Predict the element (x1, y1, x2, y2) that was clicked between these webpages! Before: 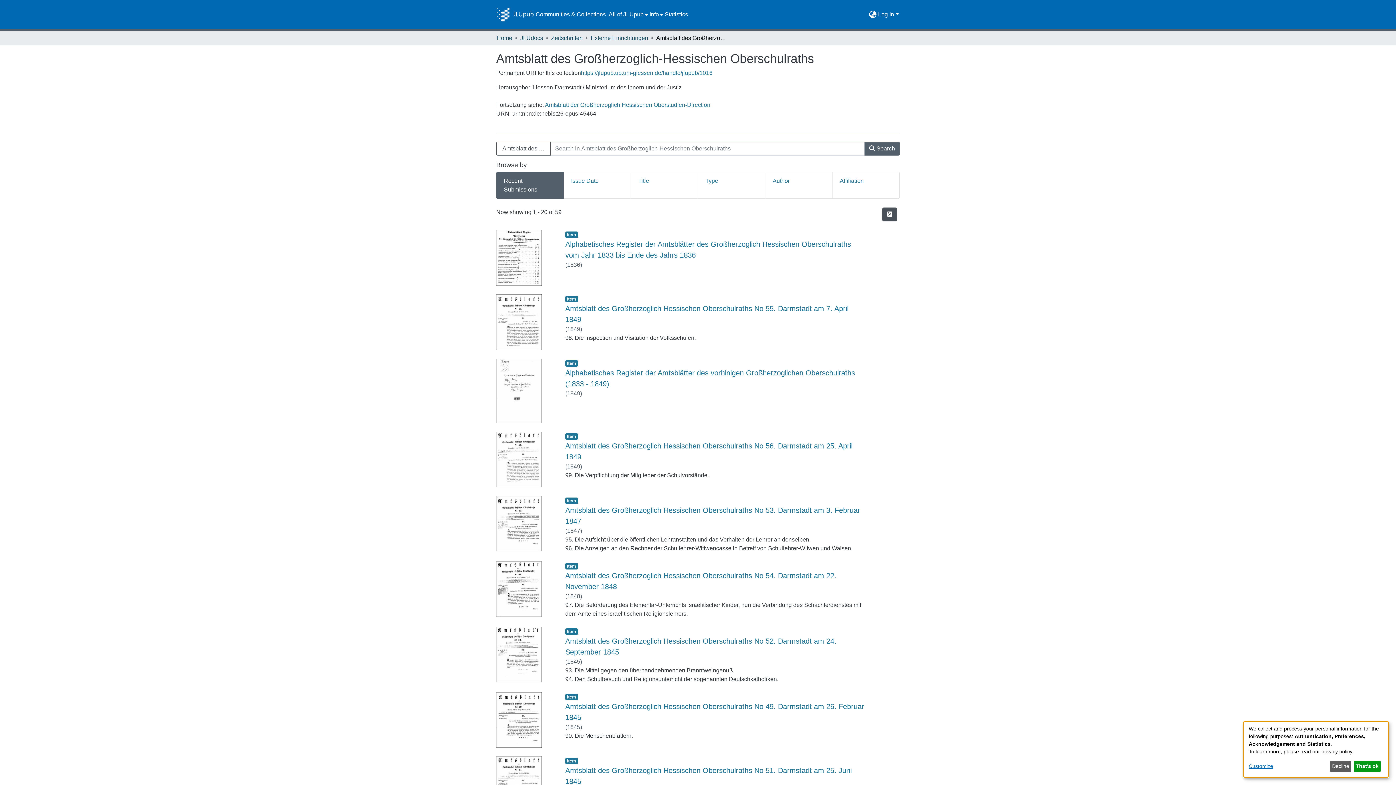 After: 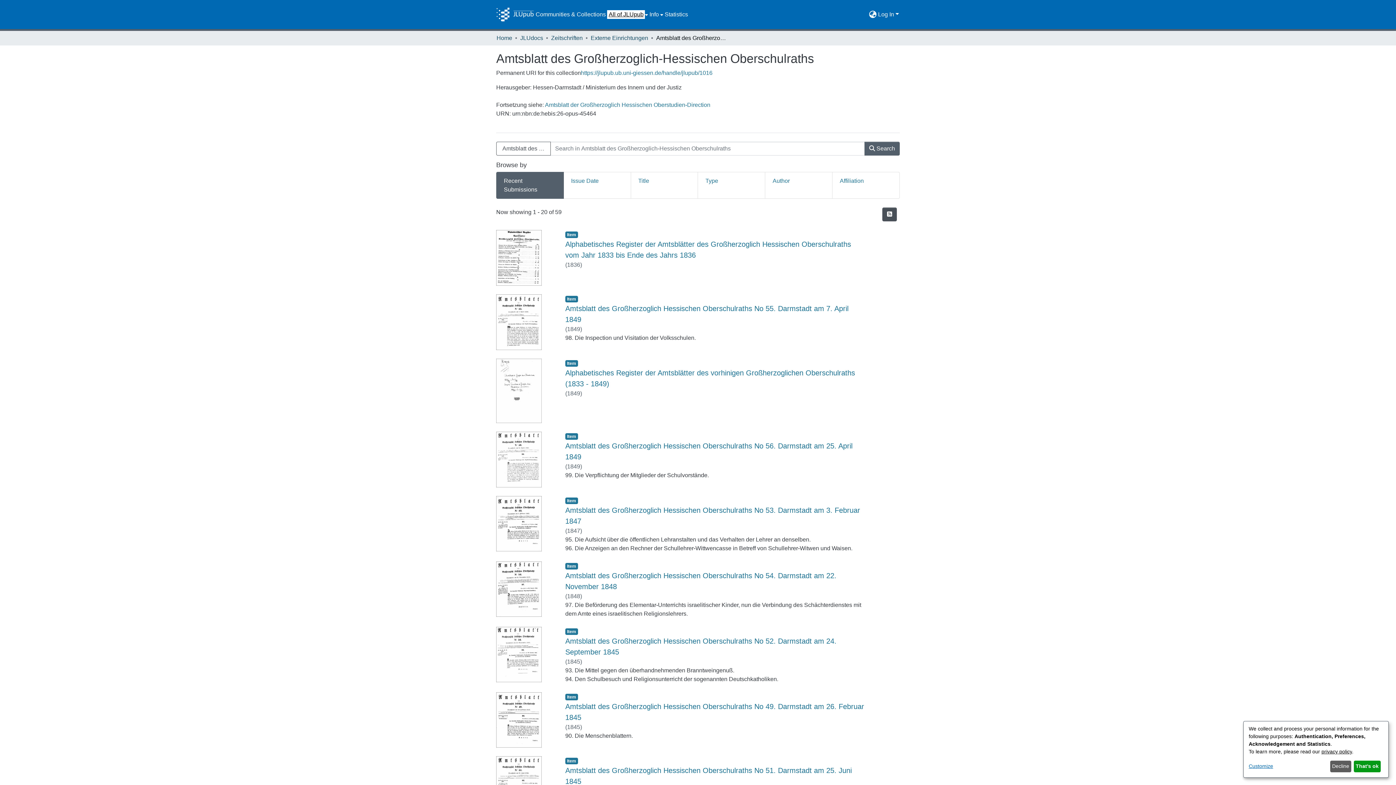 Action: bbox: (607, 0, 648, 29) label: All of JLUpub